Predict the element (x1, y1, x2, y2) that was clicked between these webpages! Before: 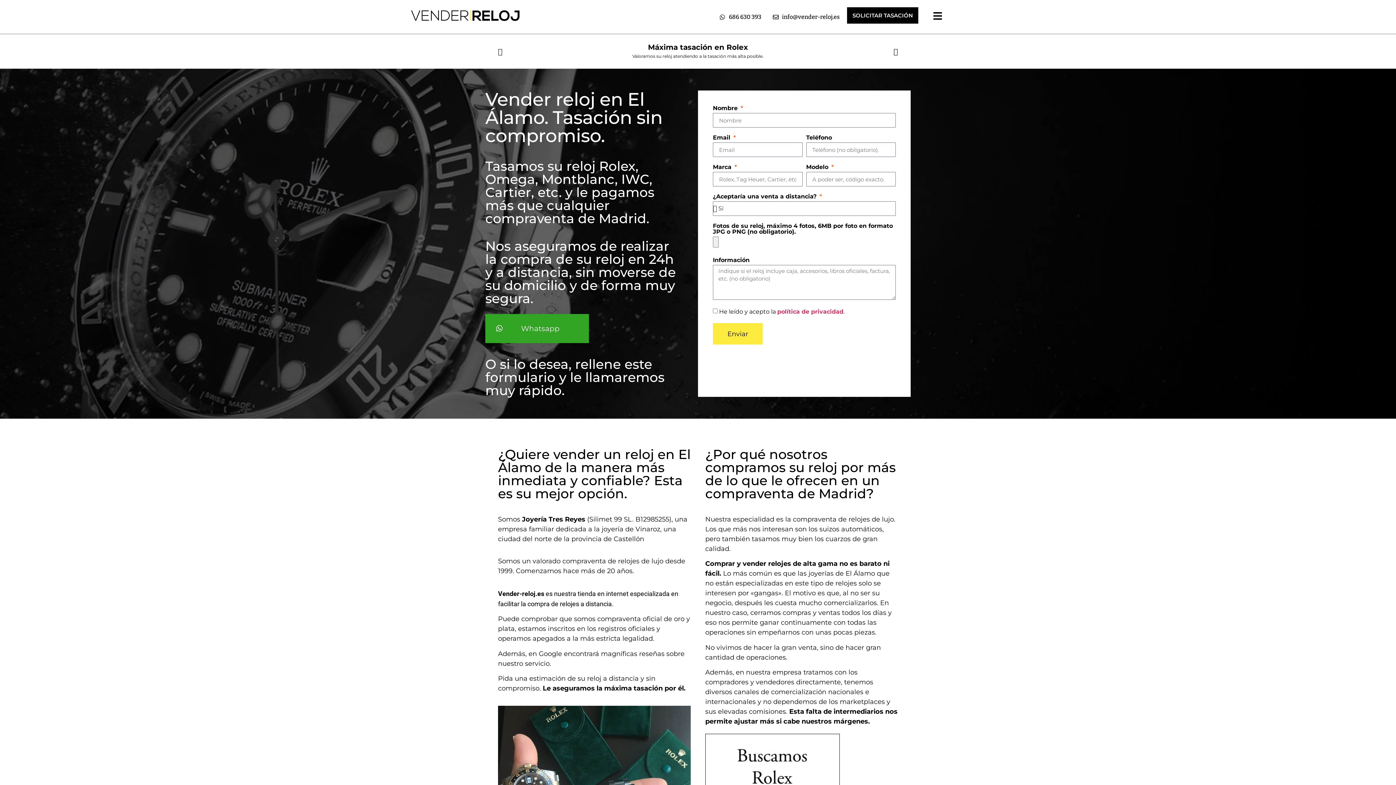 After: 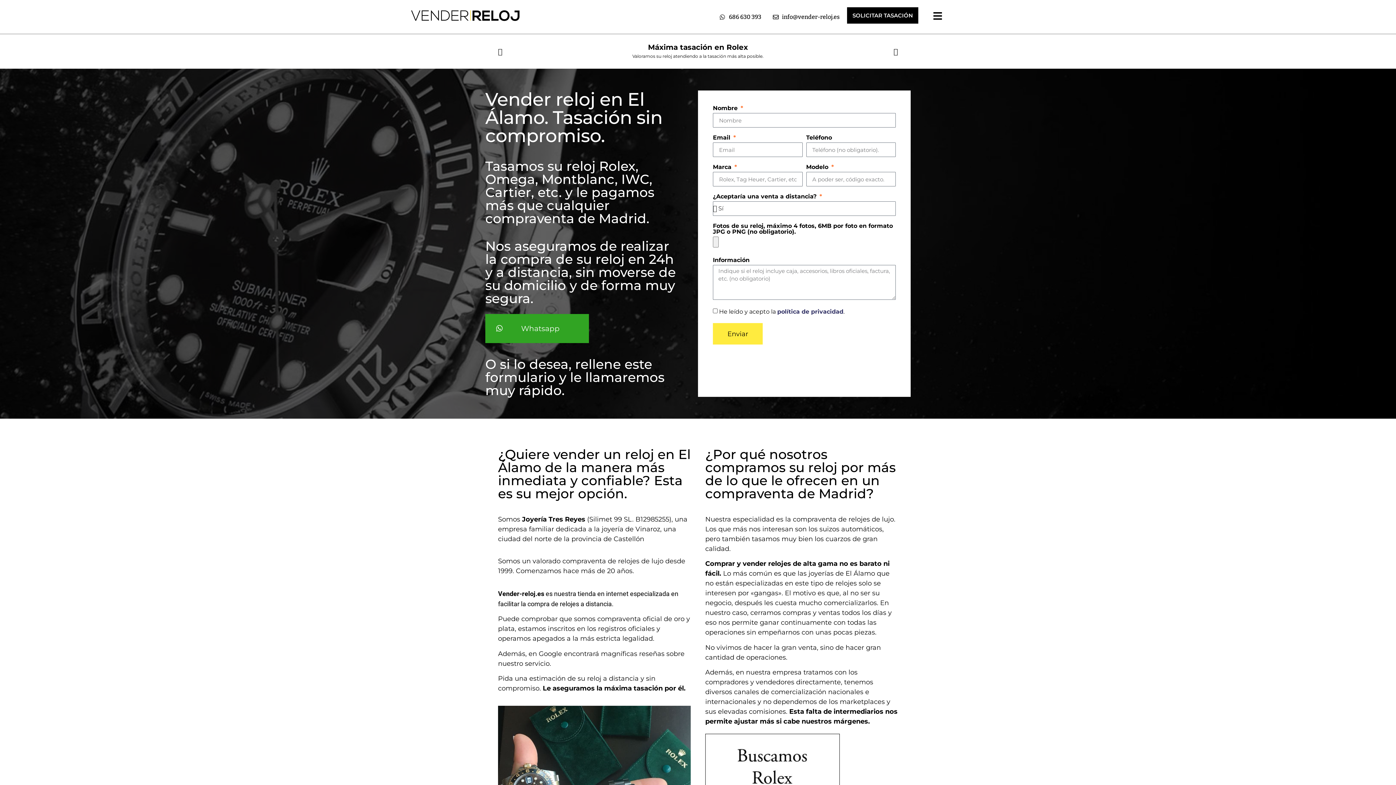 Action: label: política de privacidad bbox: (777, 308, 843, 315)